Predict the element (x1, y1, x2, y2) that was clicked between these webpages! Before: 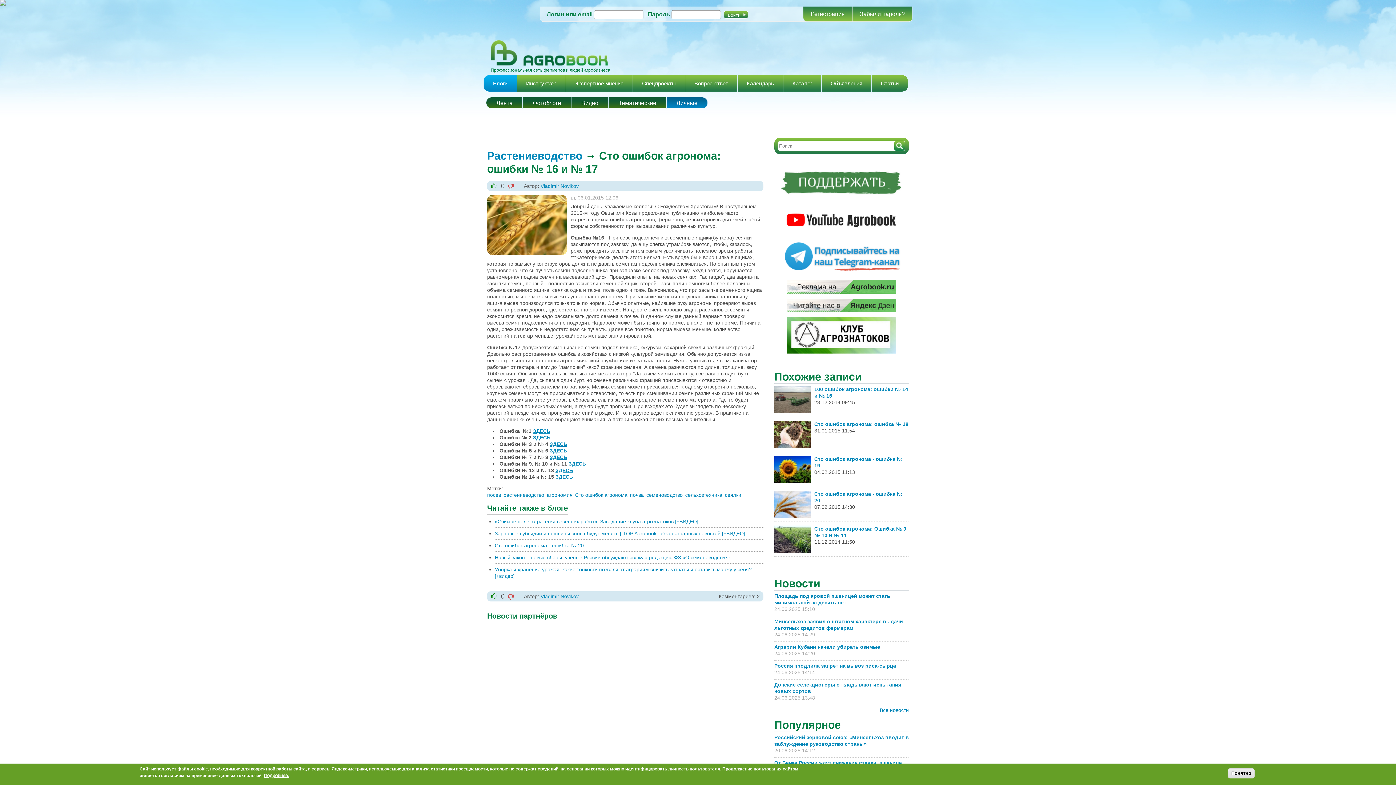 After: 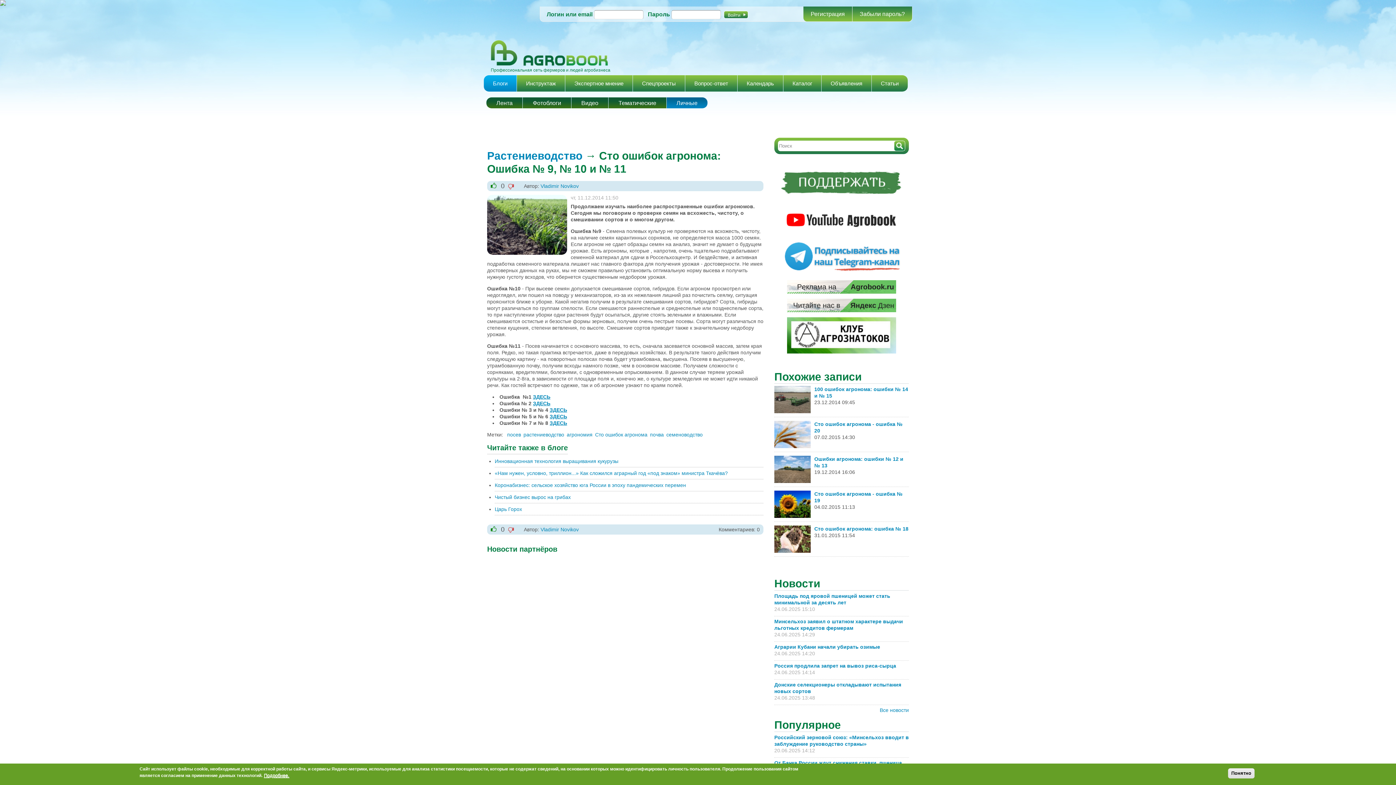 Action: bbox: (774, 526, 810, 532)